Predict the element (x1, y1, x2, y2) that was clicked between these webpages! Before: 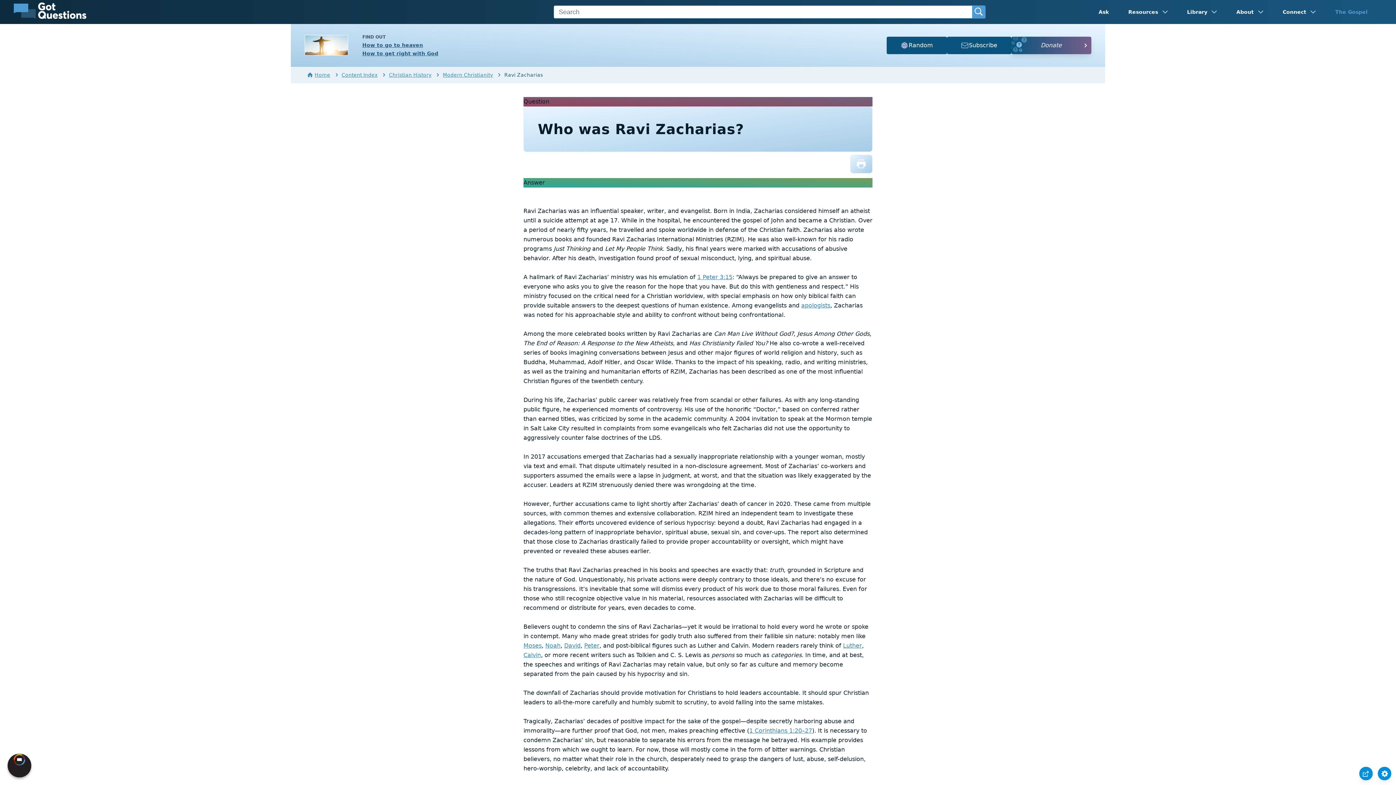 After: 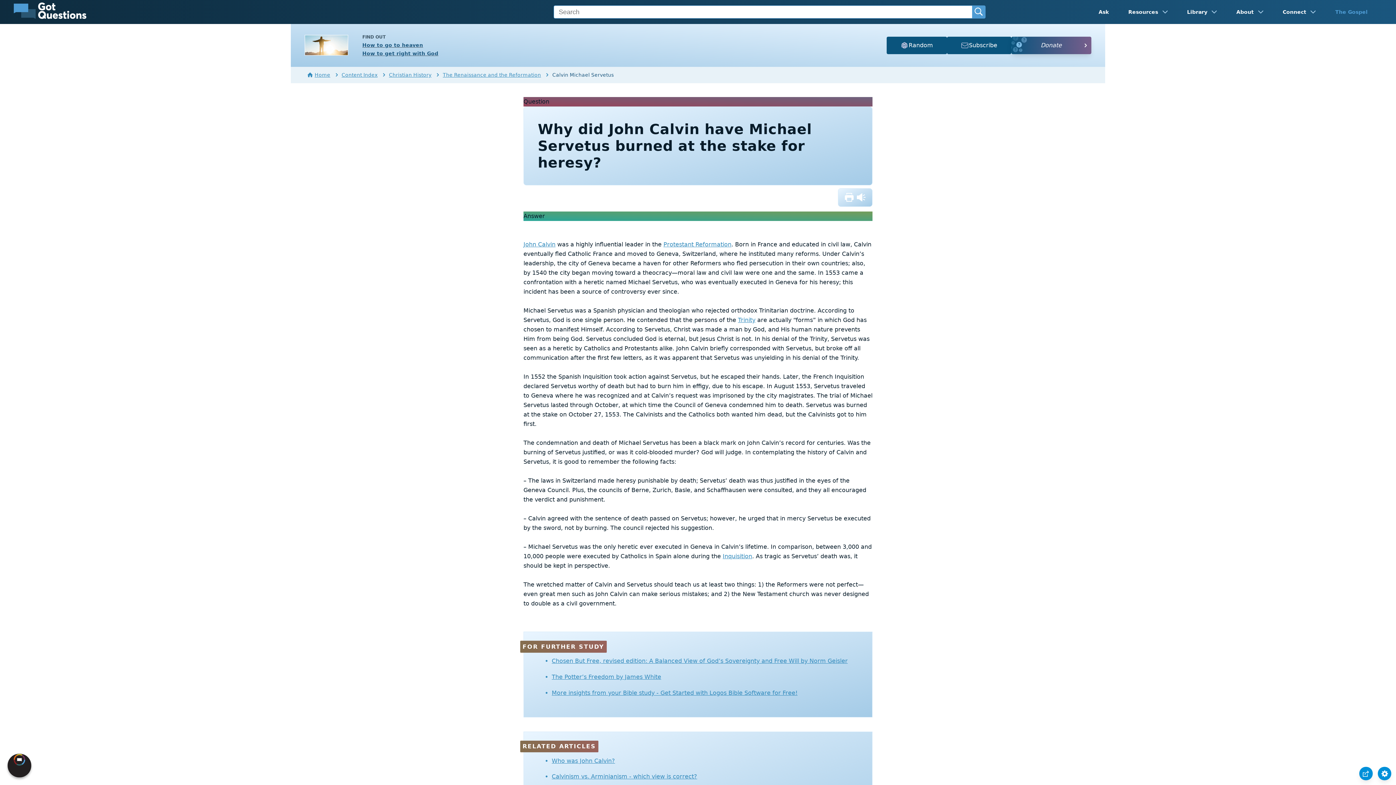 Action: bbox: (523, 652, 541, 658) label: Calvin